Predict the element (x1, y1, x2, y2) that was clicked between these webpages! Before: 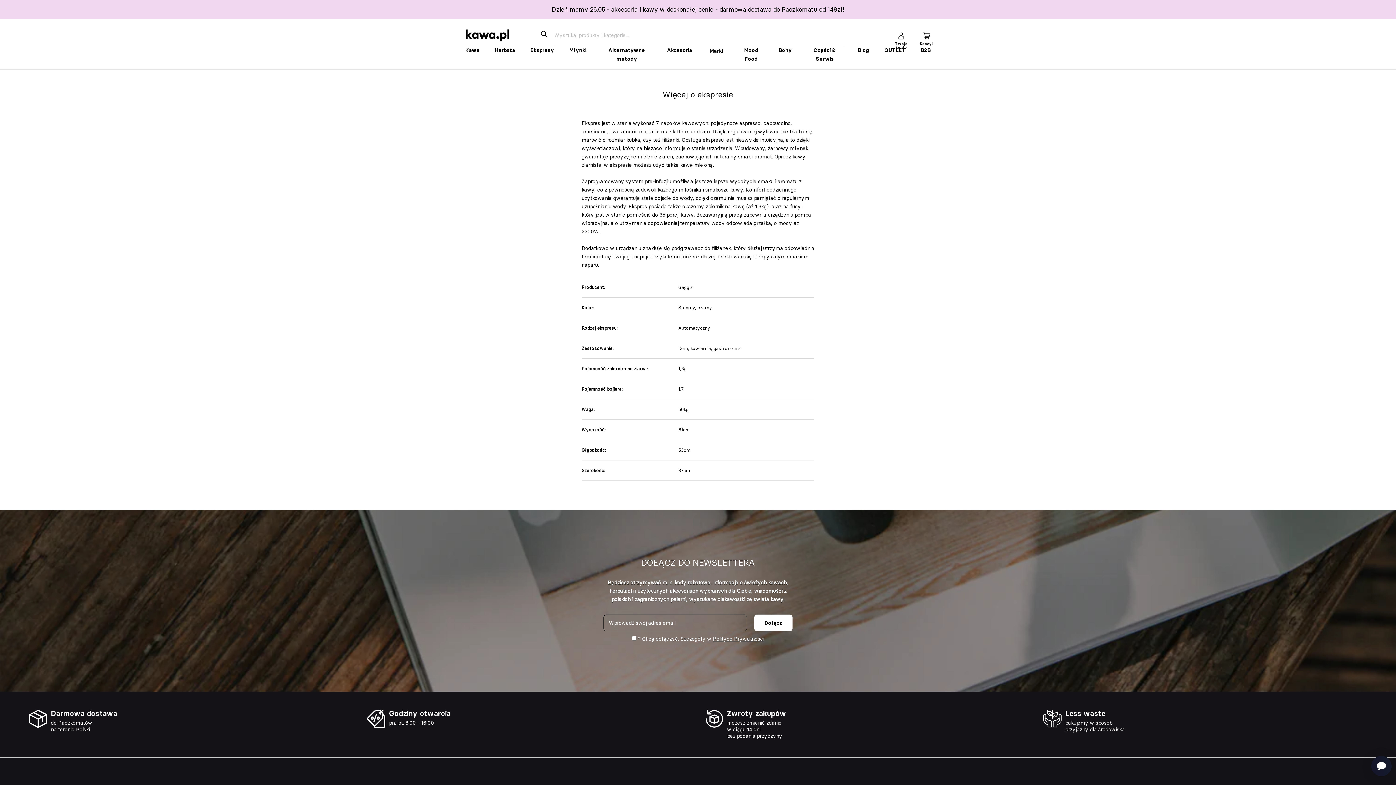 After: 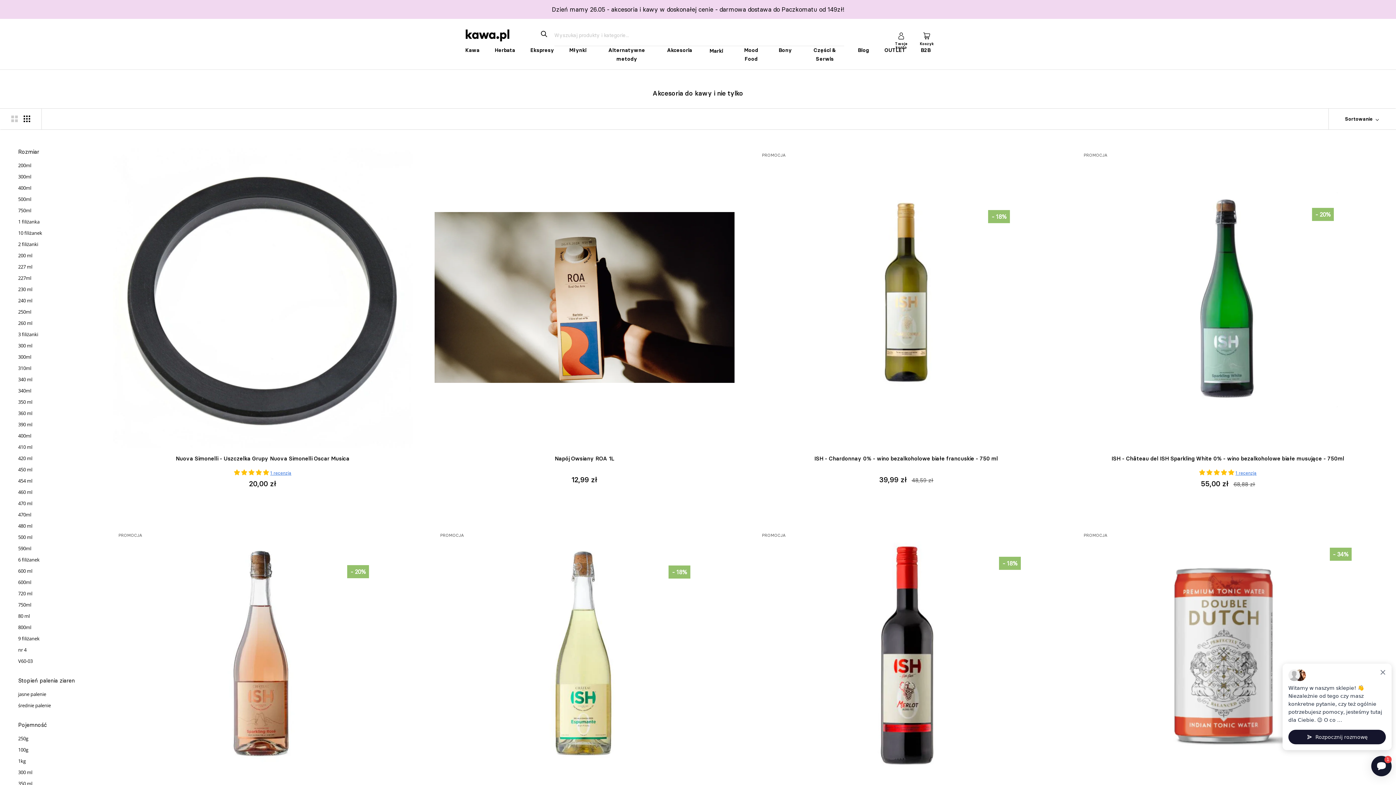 Action: label: Akcesoria
Akcesoria bbox: (667, 46, 692, 53)